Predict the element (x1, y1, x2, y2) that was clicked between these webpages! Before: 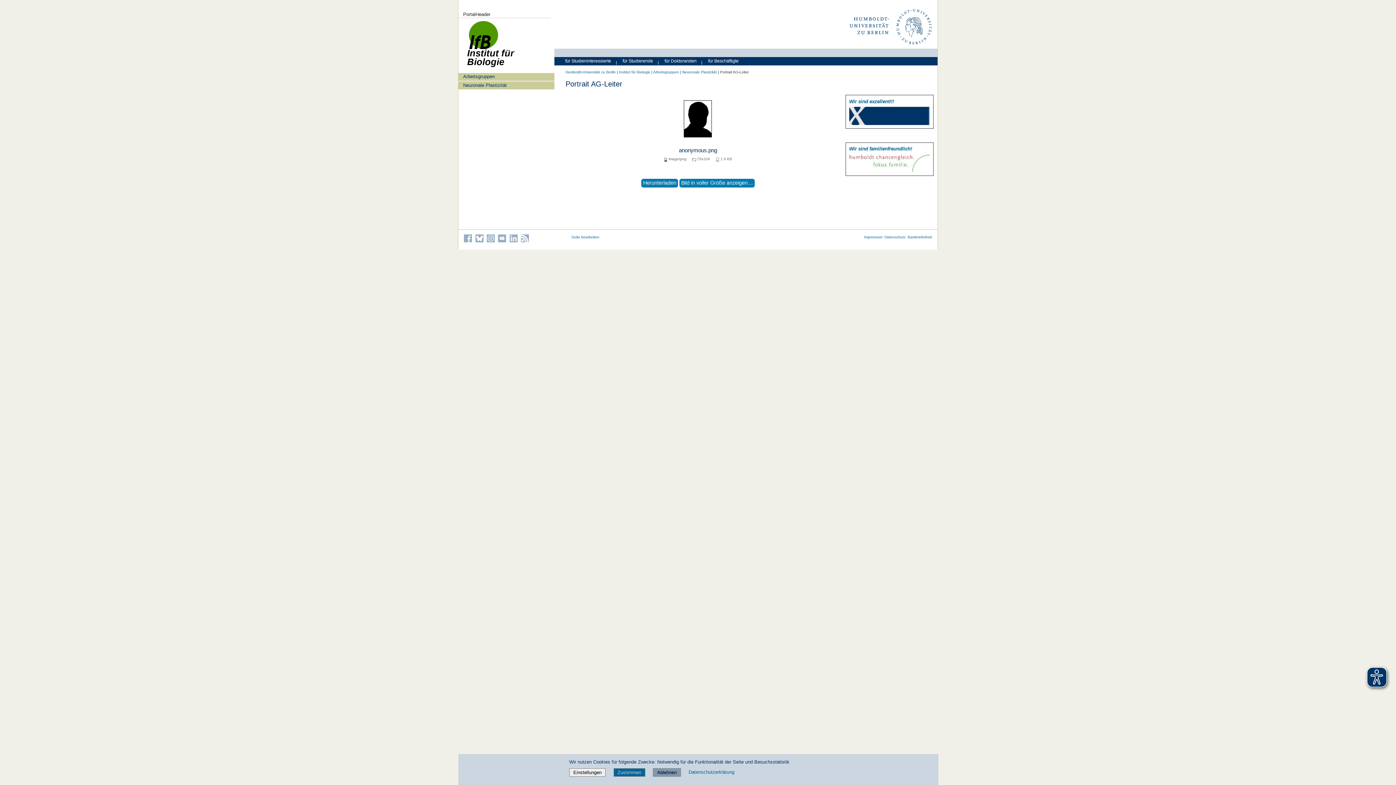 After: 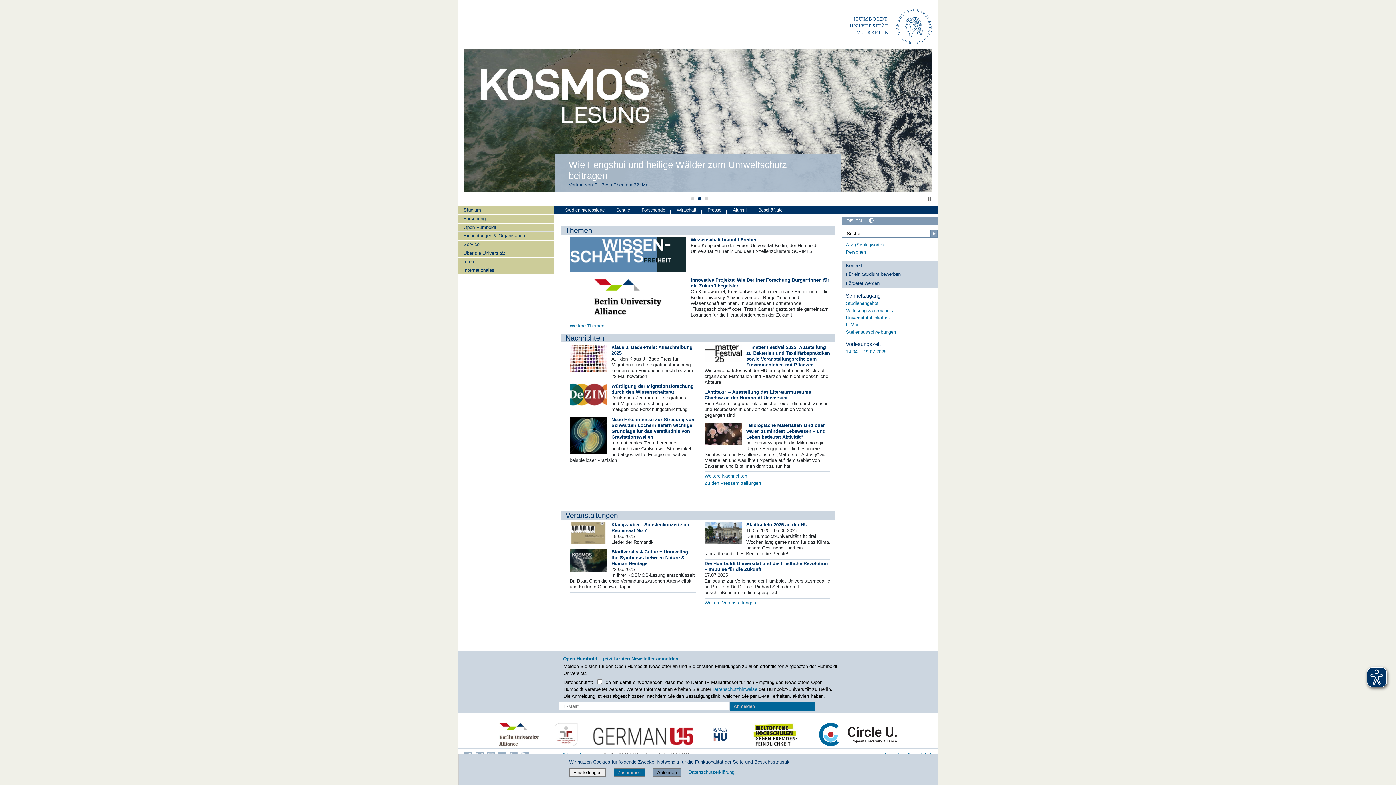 Action: bbox: (849, 6, 934, 48)